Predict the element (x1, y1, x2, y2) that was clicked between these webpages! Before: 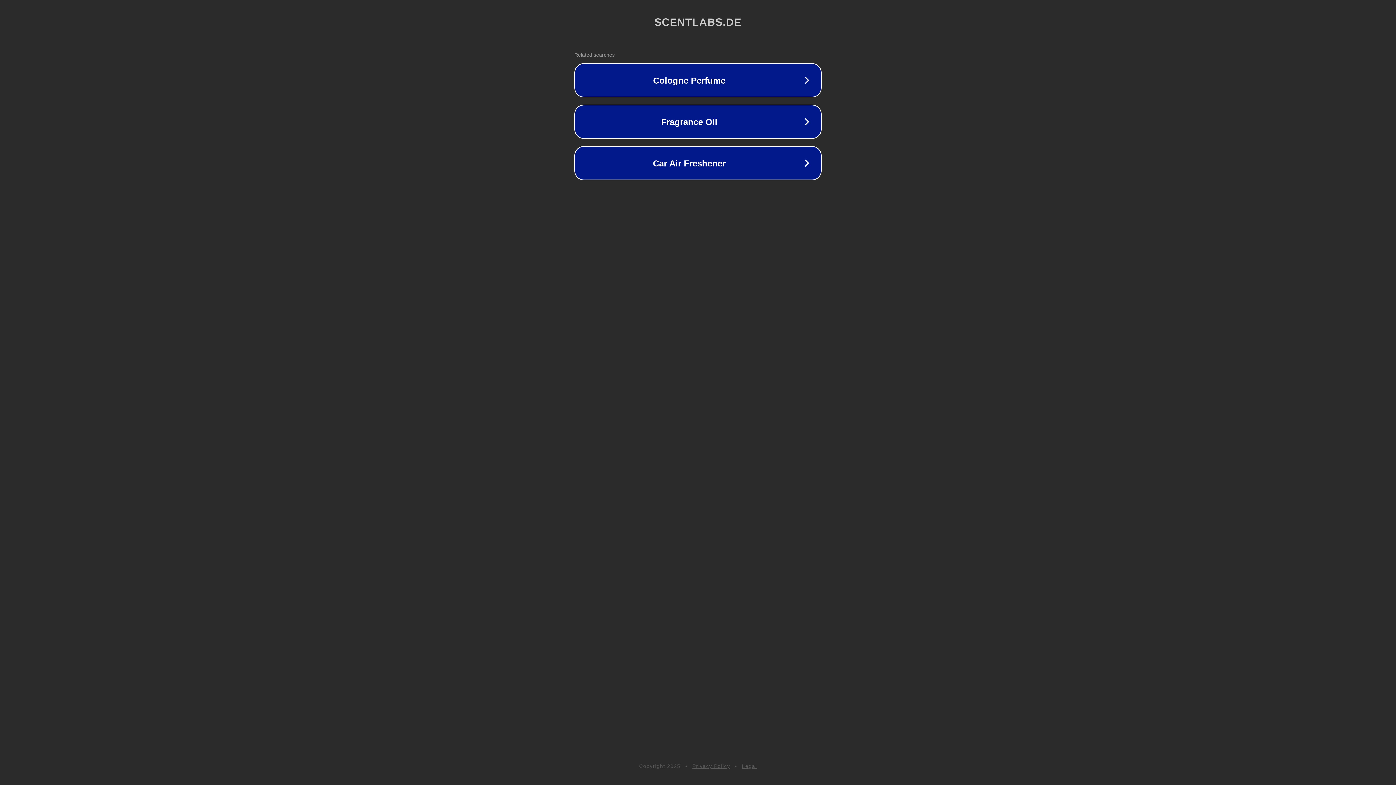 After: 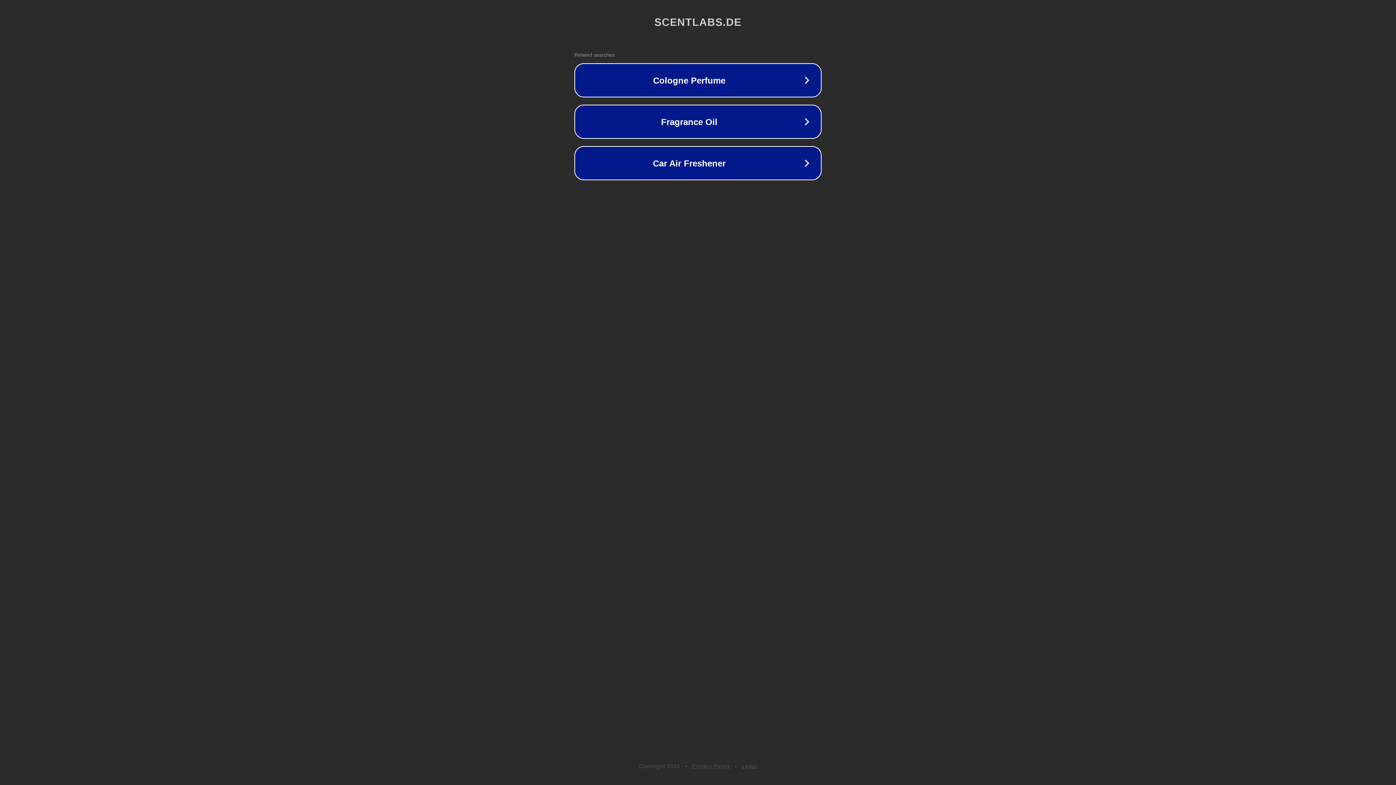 Action: label: Legal bbox: (742, 763, 757, 769)